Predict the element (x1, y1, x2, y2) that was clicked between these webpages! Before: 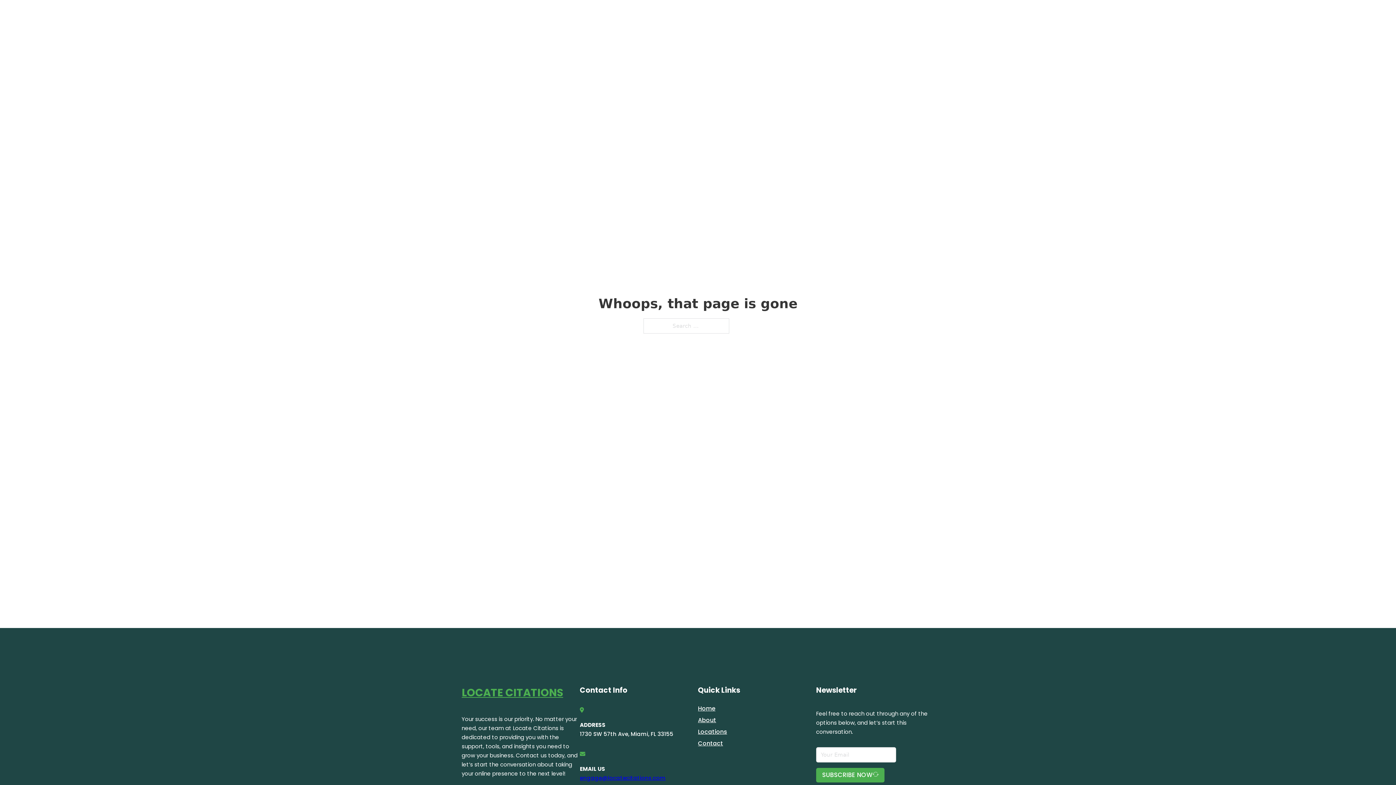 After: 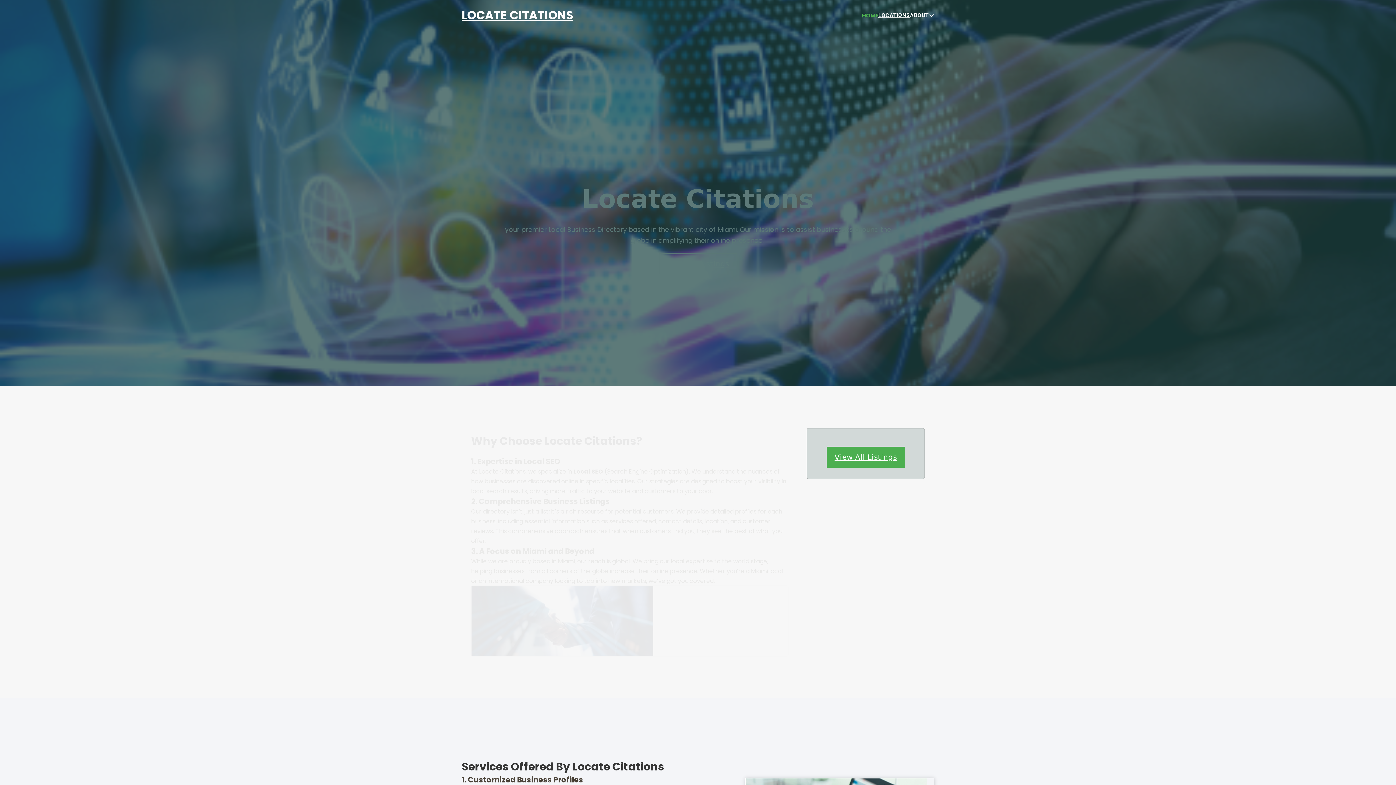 Action: bbox: (461, 5, 573, 25) label: LOCATE CITATIONS